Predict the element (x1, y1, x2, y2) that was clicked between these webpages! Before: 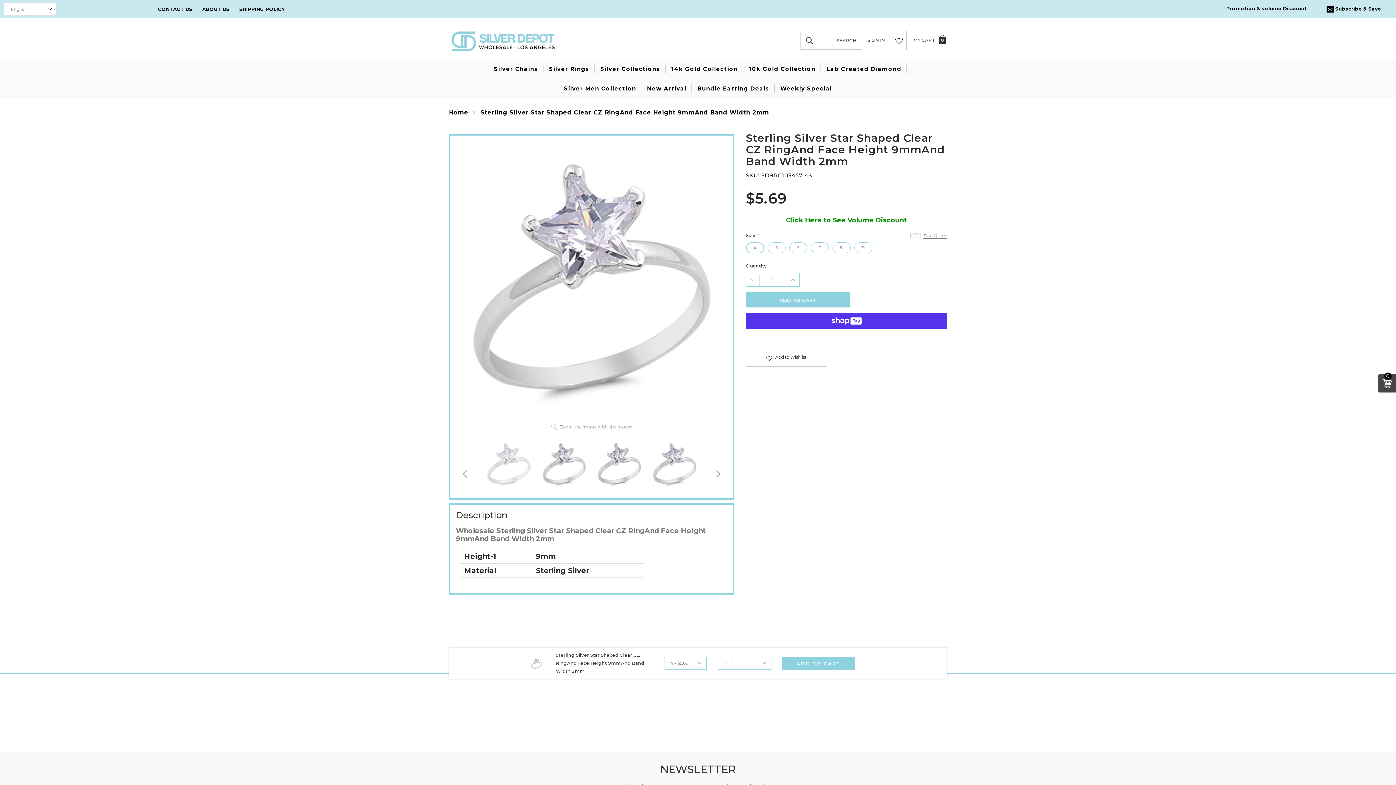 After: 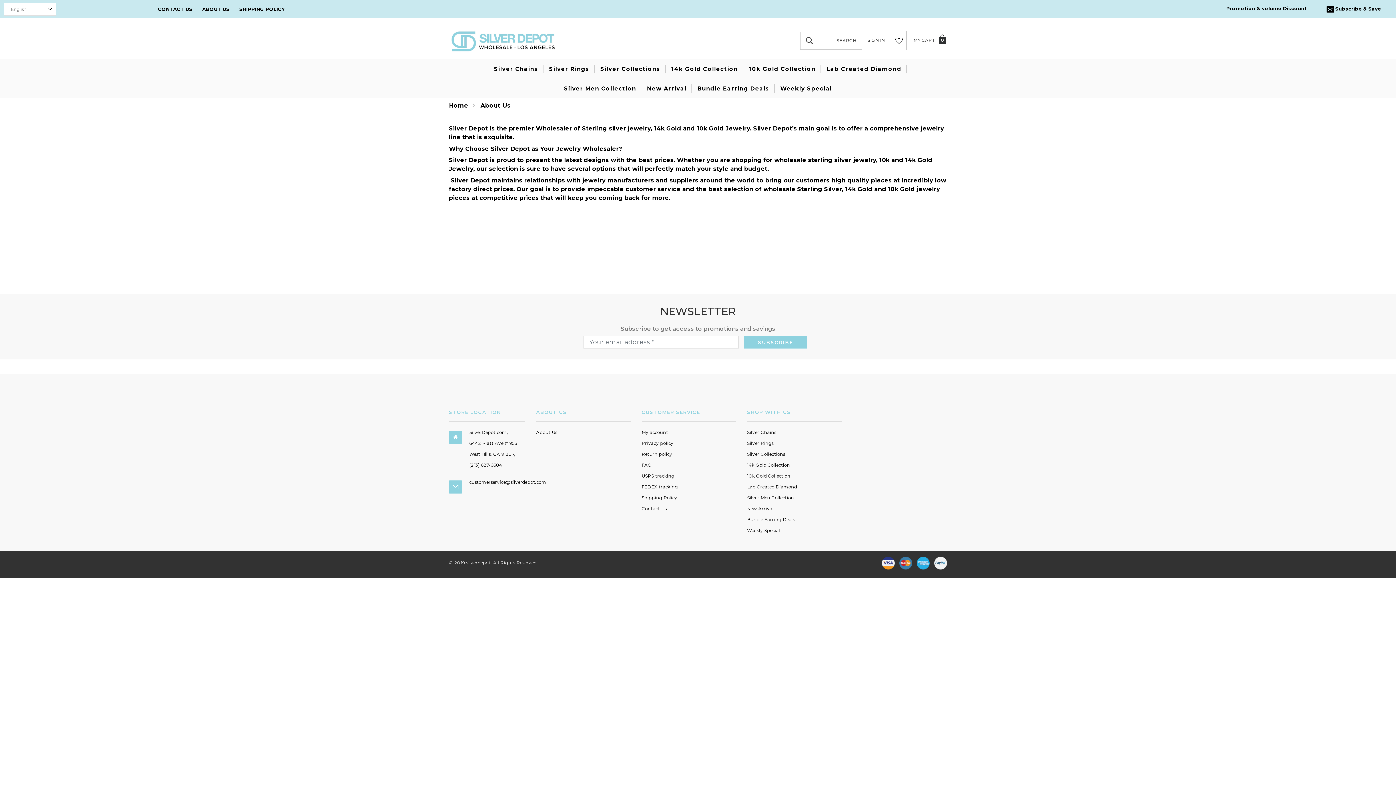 Action: label: ABOUT US bbox: (197, 0, 233, 17)